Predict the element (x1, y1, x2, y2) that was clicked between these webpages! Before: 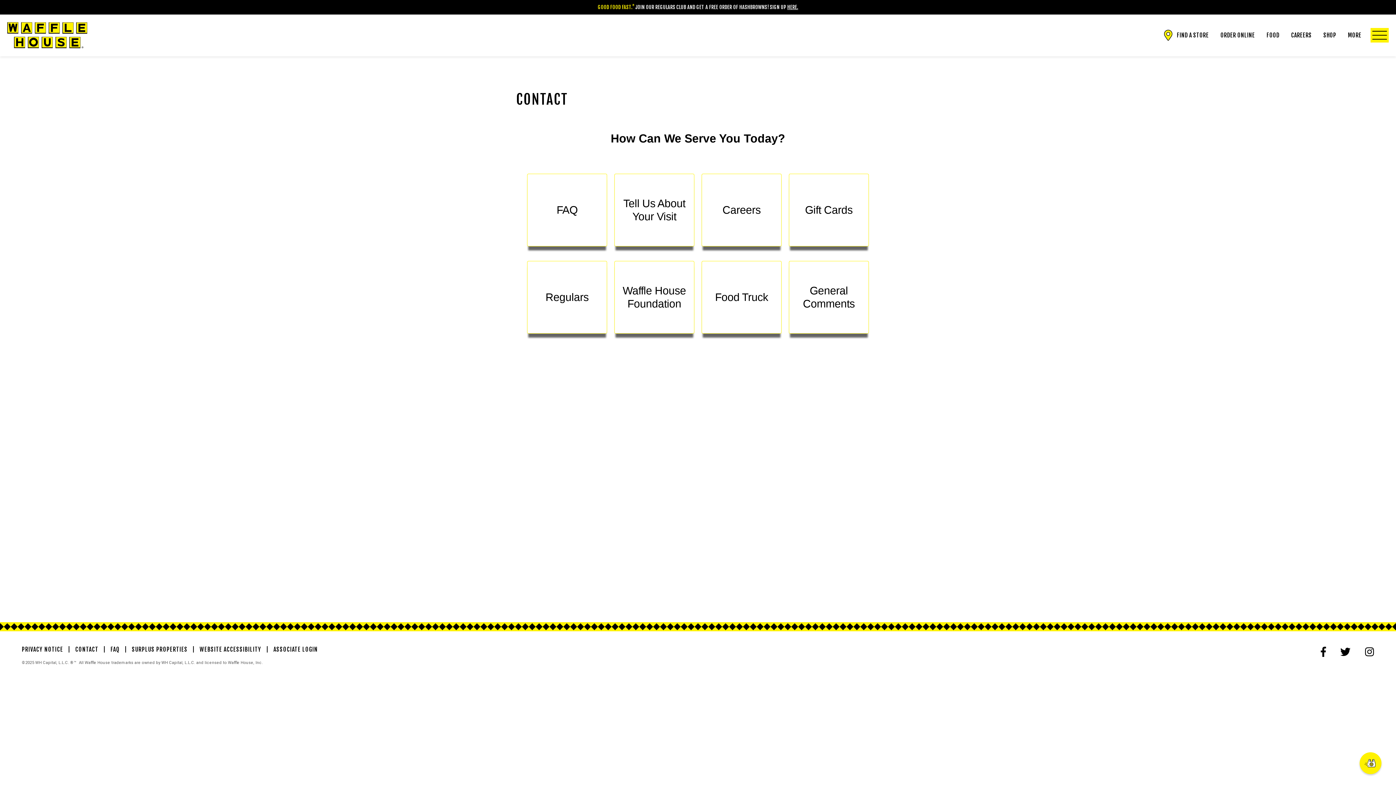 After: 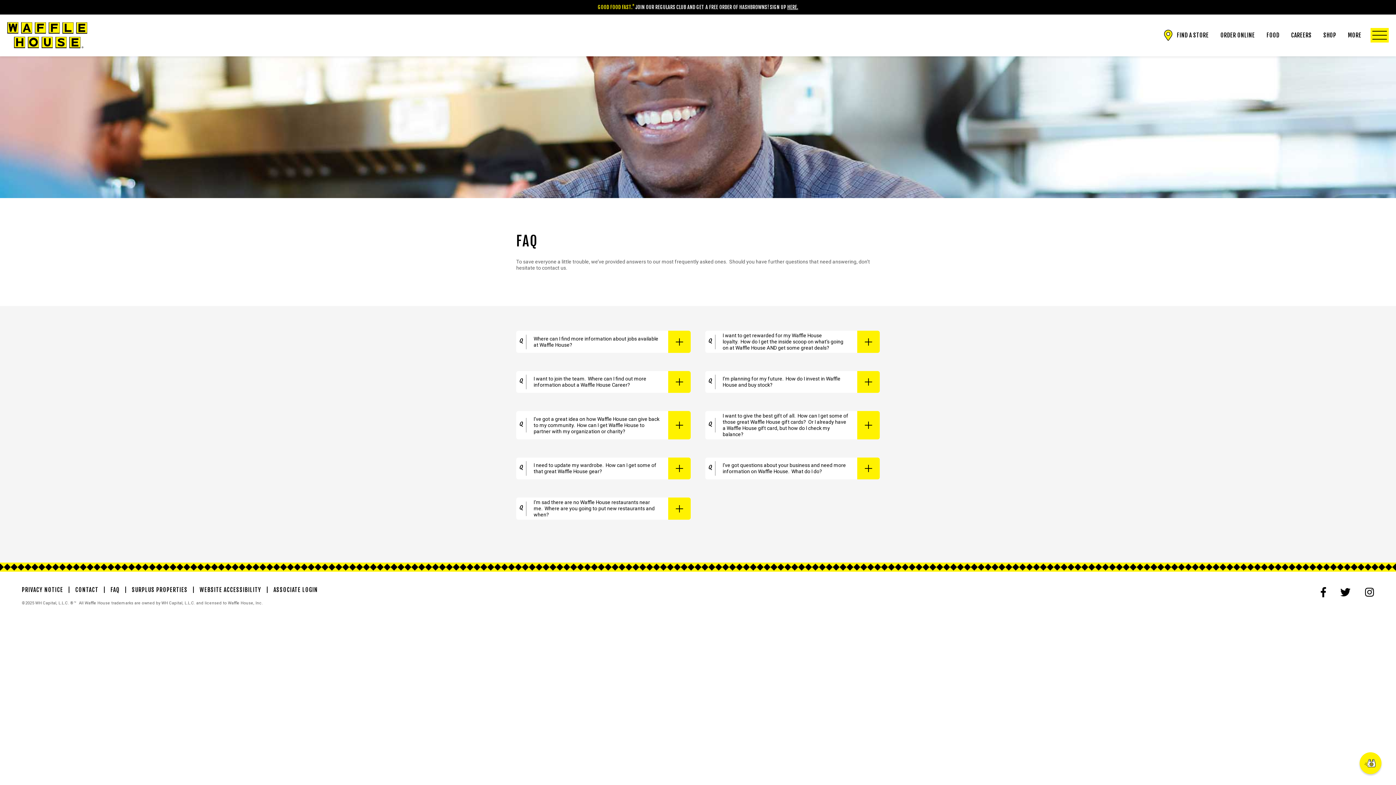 Action: label: FAQ bbox: (110, 646, 119, 653)